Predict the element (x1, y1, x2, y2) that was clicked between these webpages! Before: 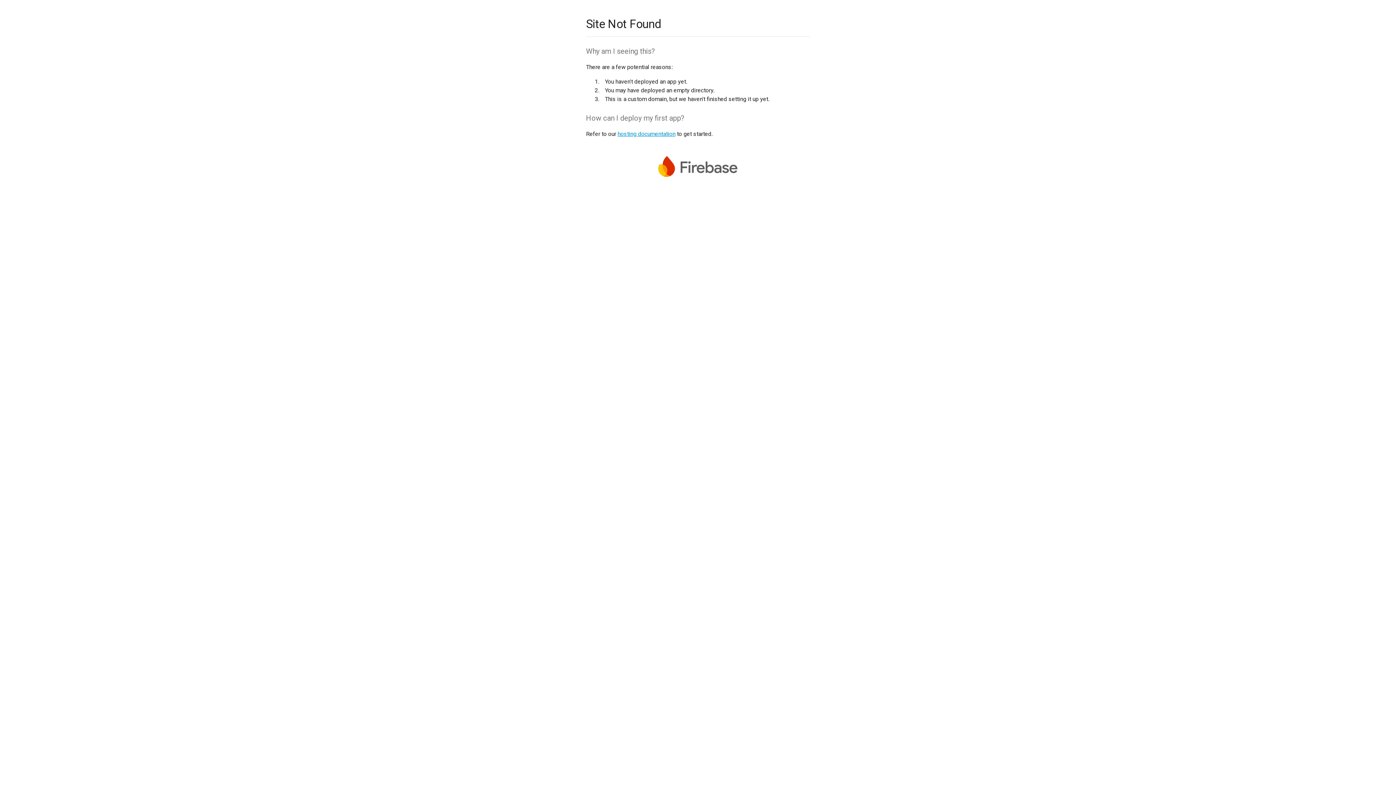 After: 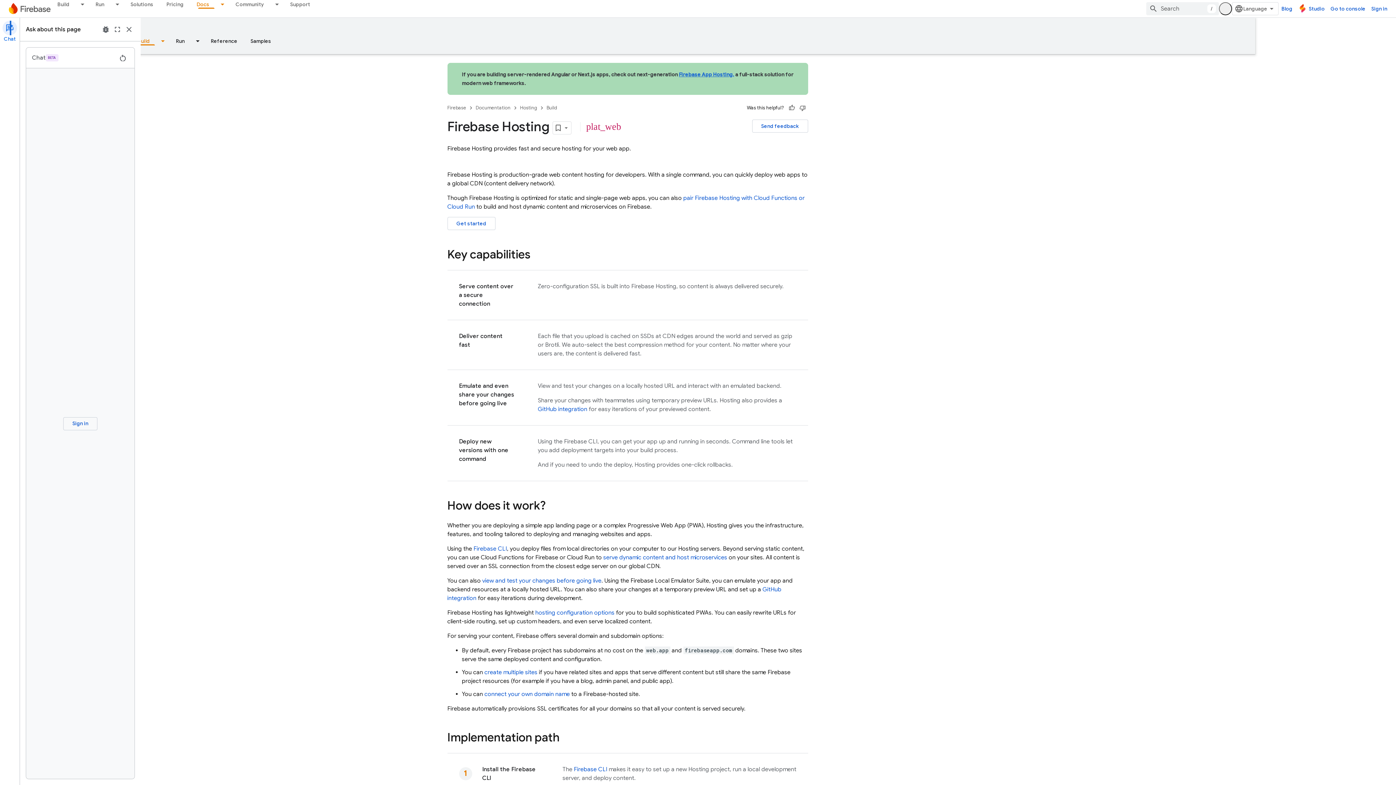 Action: bbox: (617, 130, 675, 137) label: hosting documentation